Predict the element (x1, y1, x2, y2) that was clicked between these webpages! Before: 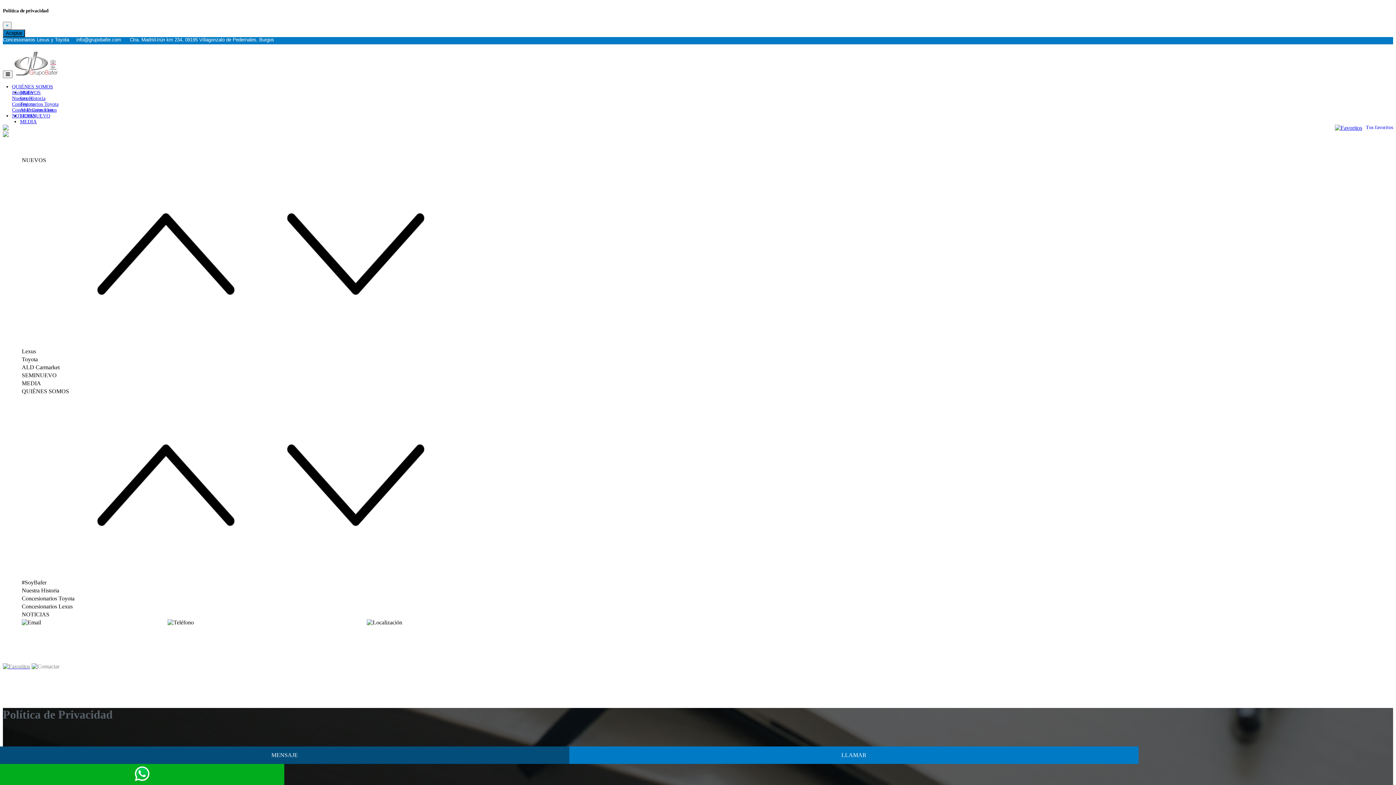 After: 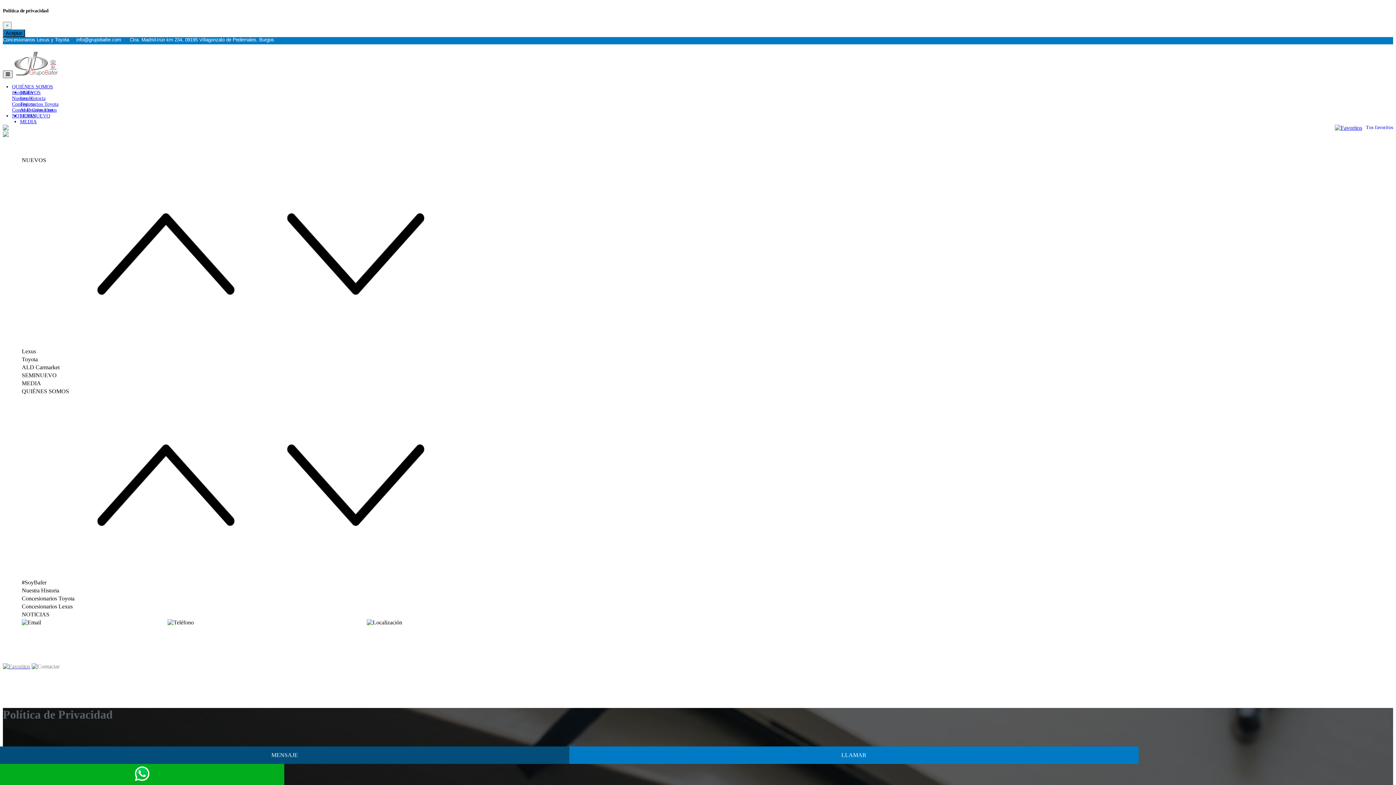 Action: label: Toggle navigation bbox: (2, 70, 12, 78)